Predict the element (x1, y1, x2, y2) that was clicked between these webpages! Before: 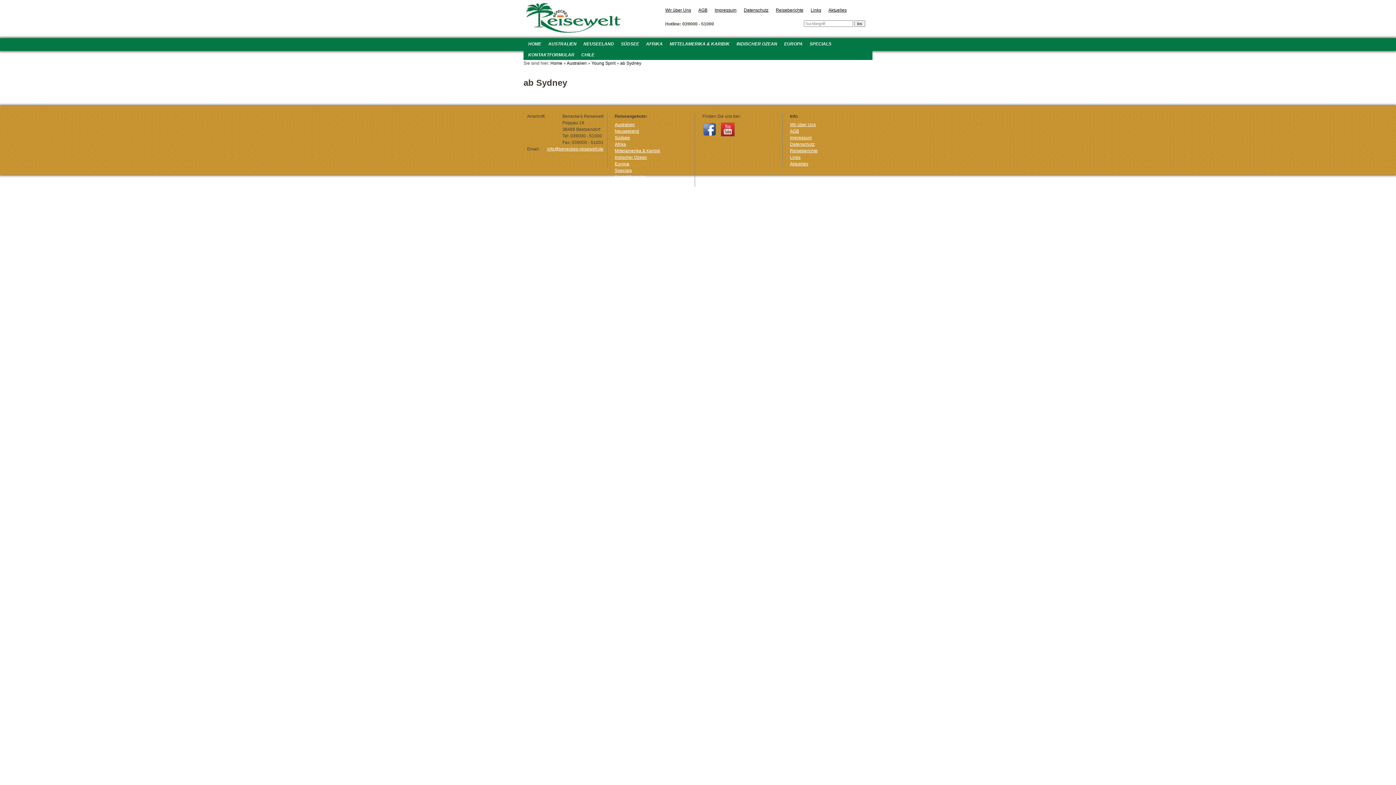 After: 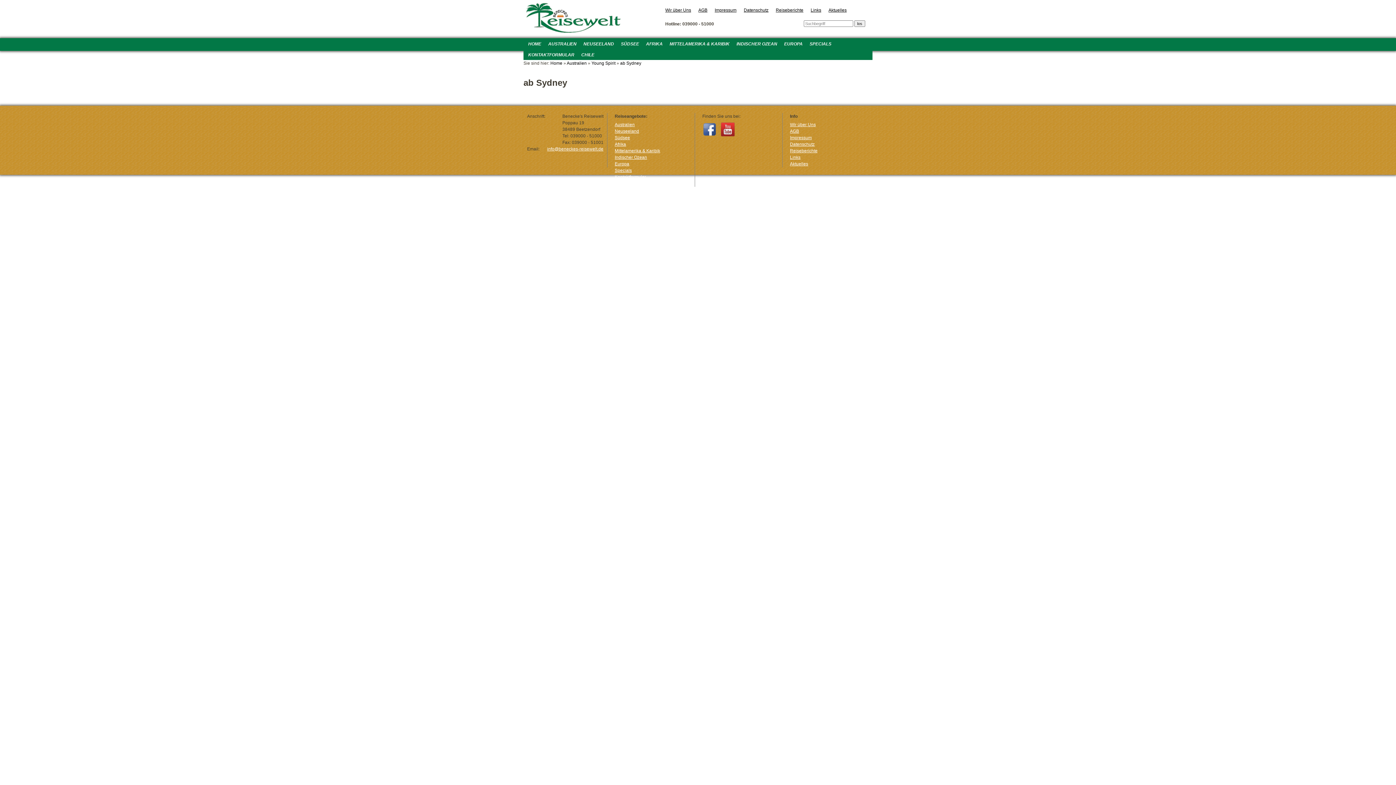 Action: label: ab Sydney bbox: (620, 60, 641, 65)